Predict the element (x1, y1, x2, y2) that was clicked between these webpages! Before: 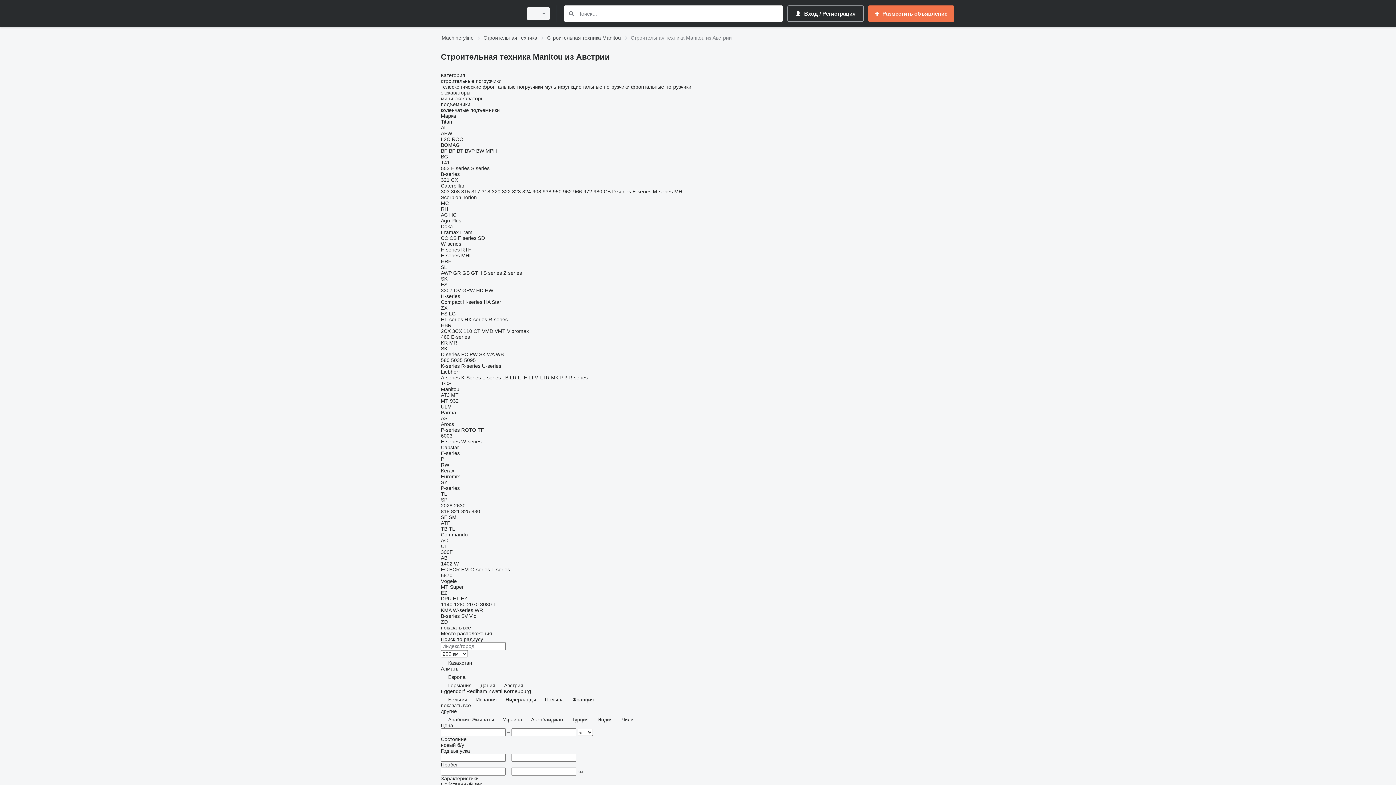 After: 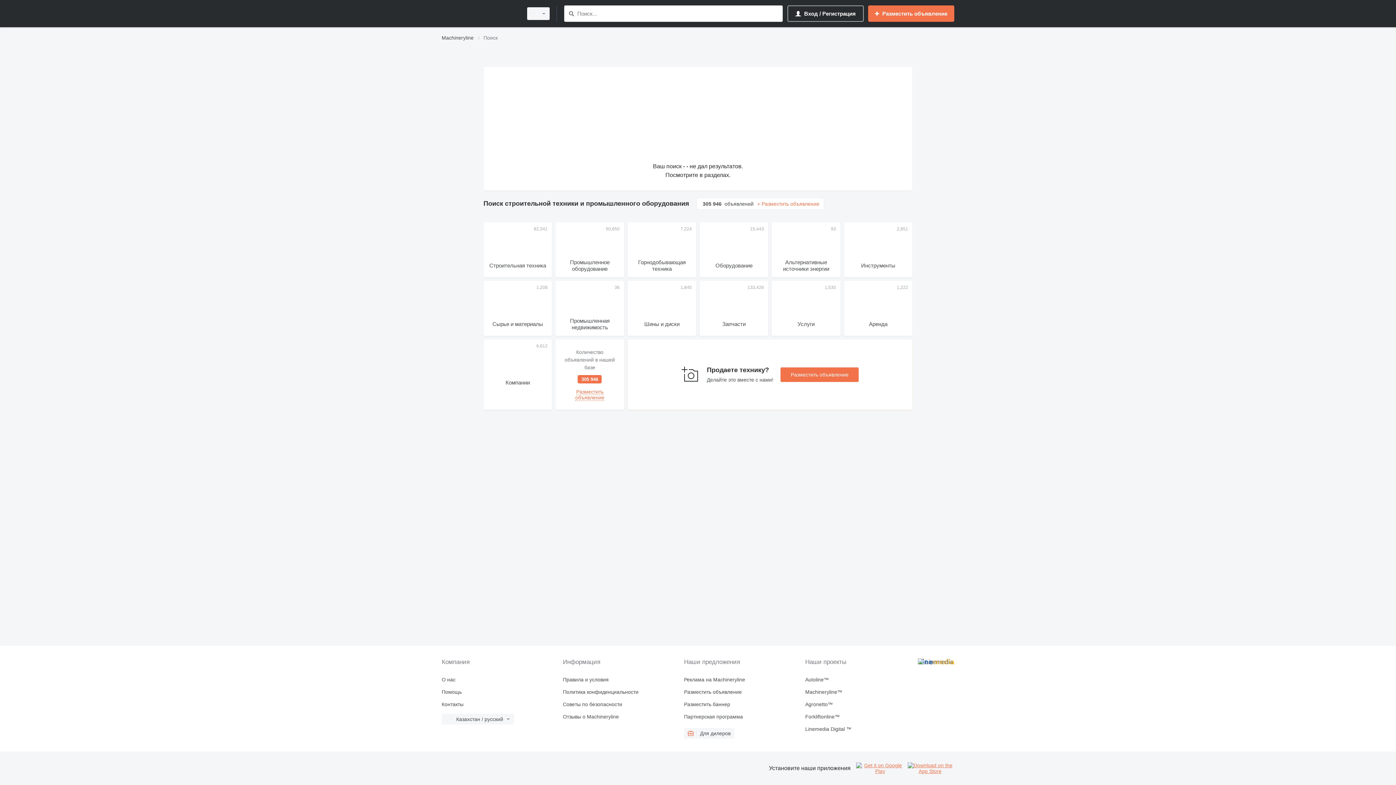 Action: label: Поиск bbox: (566, 9, 576, 18)